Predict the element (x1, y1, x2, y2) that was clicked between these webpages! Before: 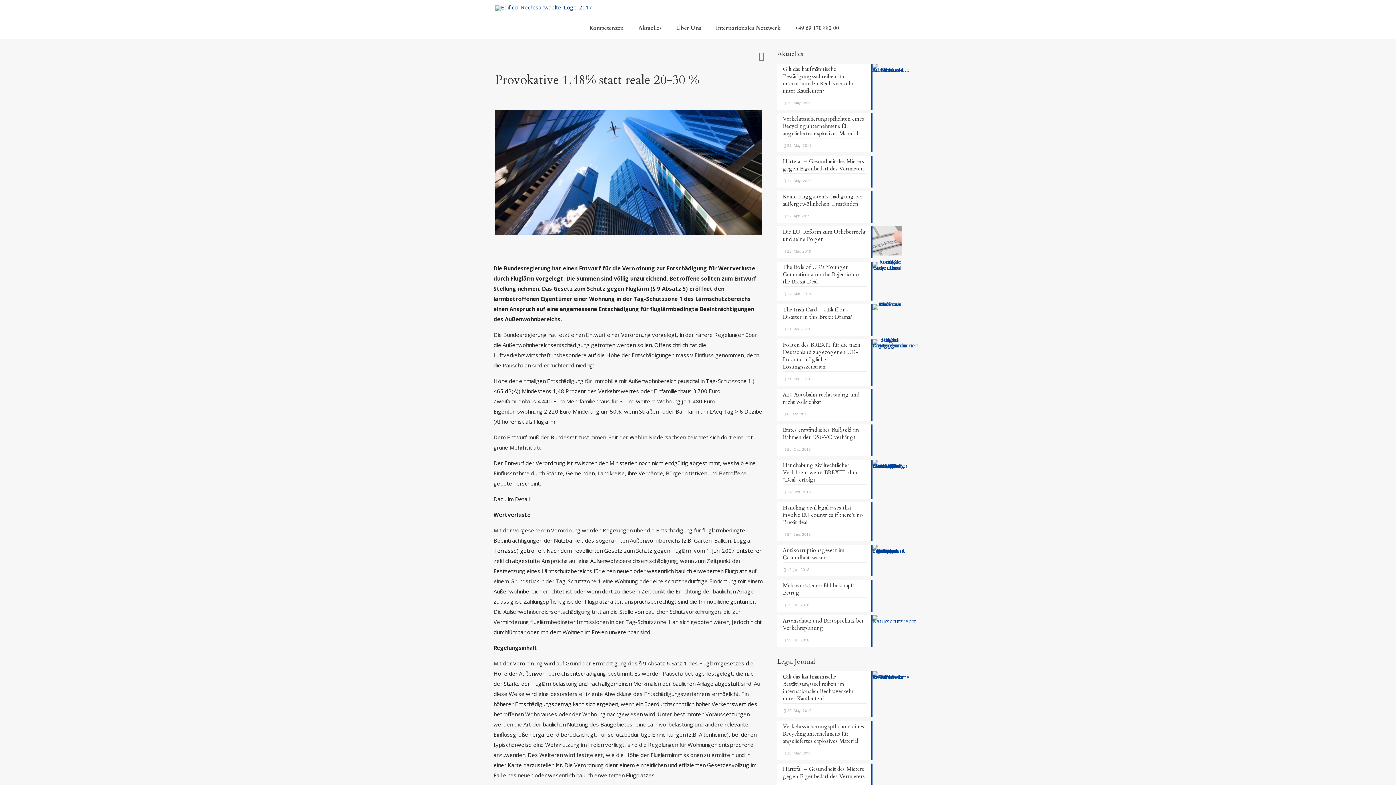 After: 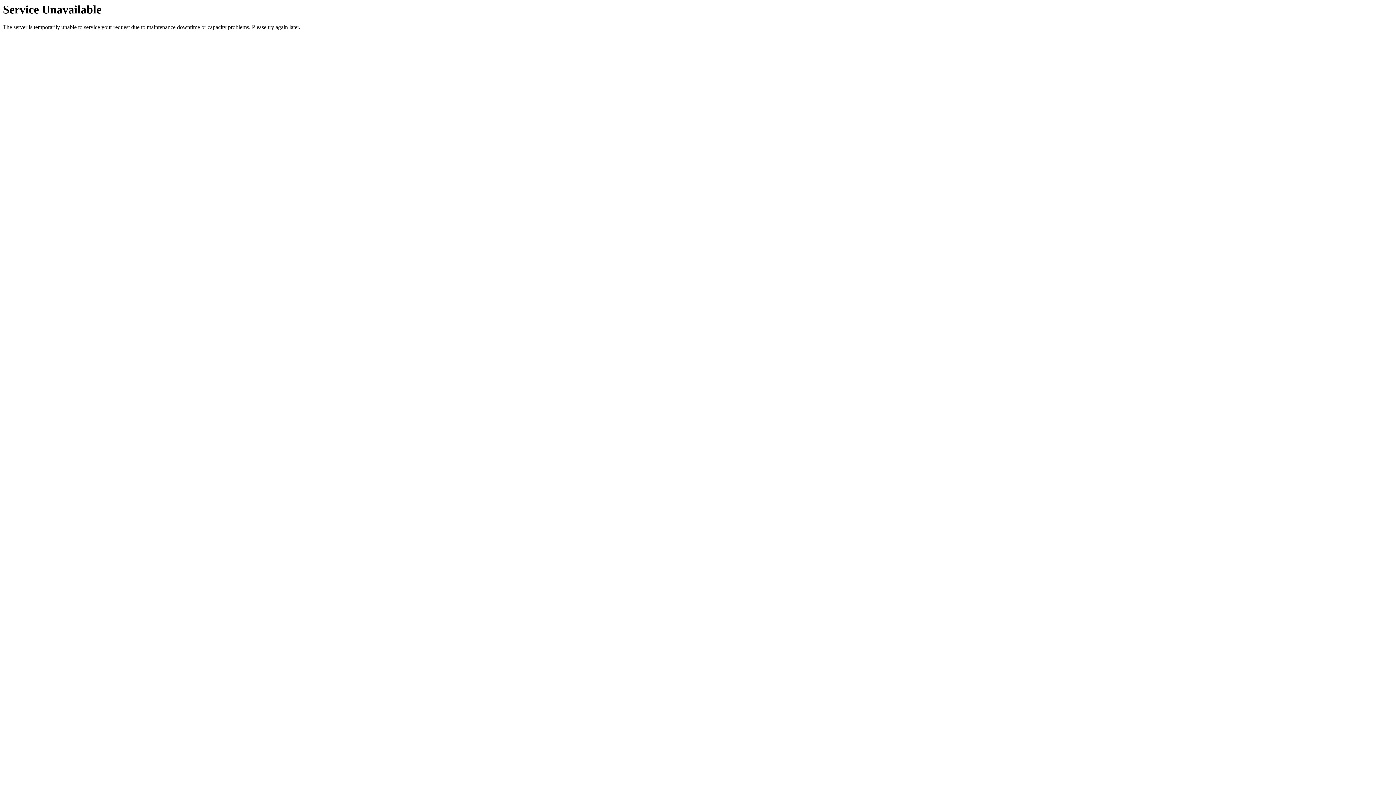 Action: bbox: (777, 191, 901, 222) label: Keine Fluggastentschädigung bei außergewöhnlichen Umständen
12. Apr. 2019